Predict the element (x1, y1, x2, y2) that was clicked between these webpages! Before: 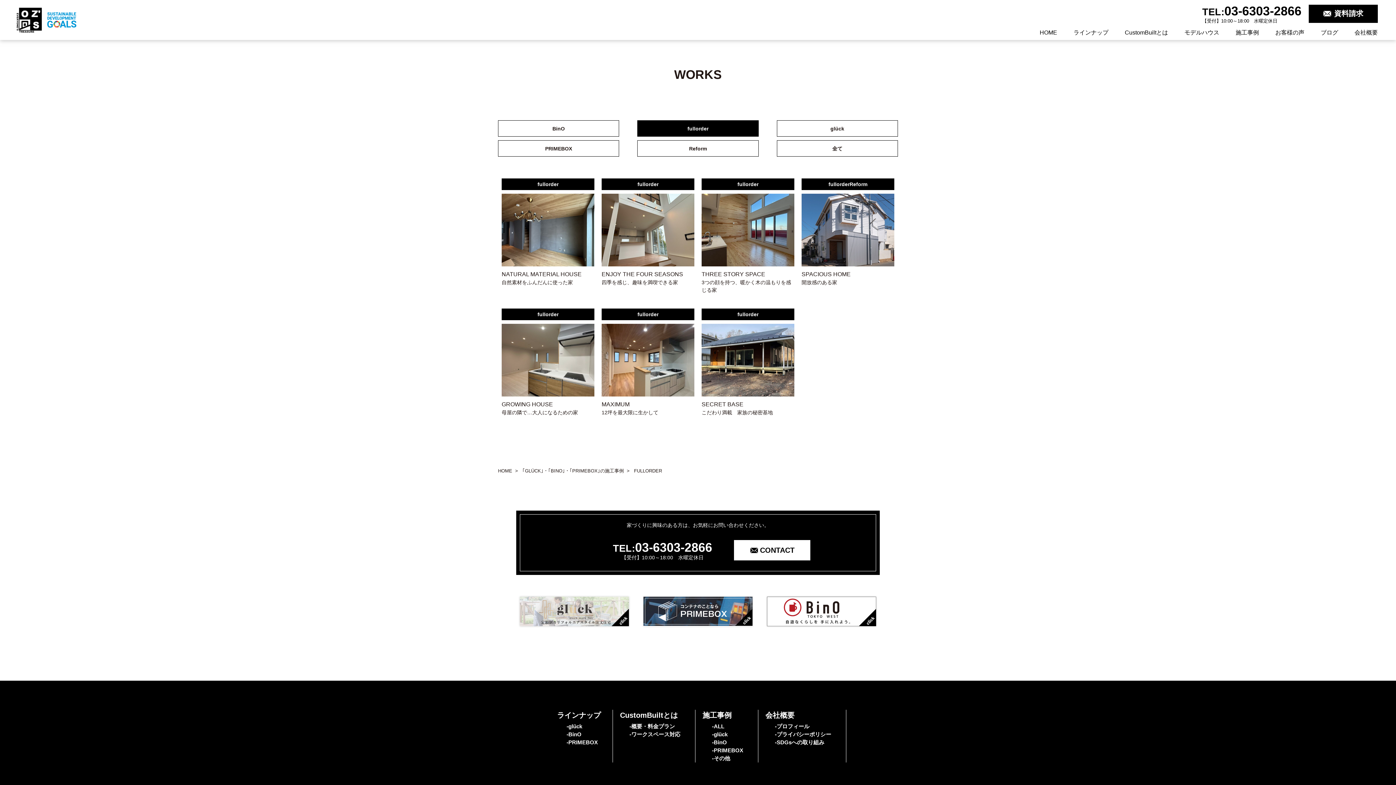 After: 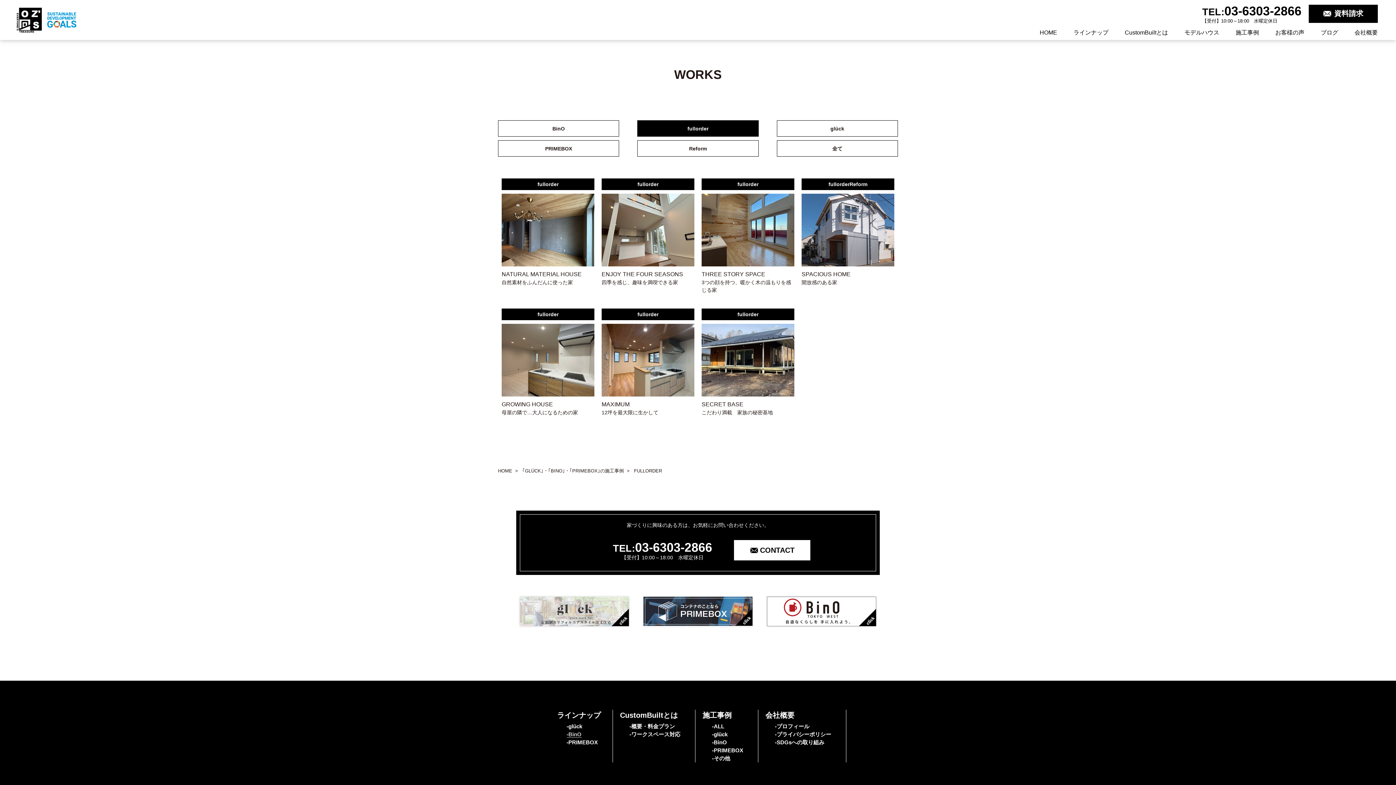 Action: label: -BinO bbox: (566, 731, 581, 737)